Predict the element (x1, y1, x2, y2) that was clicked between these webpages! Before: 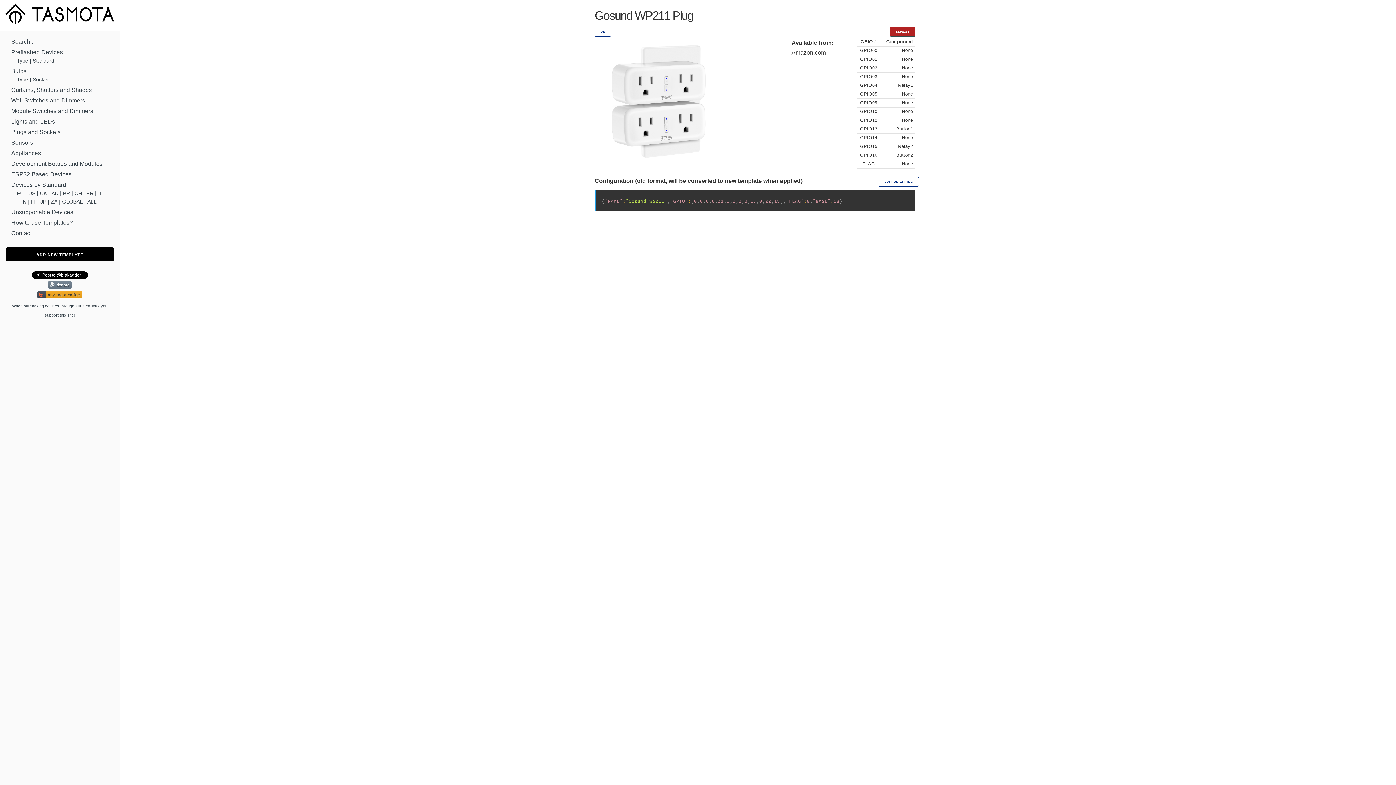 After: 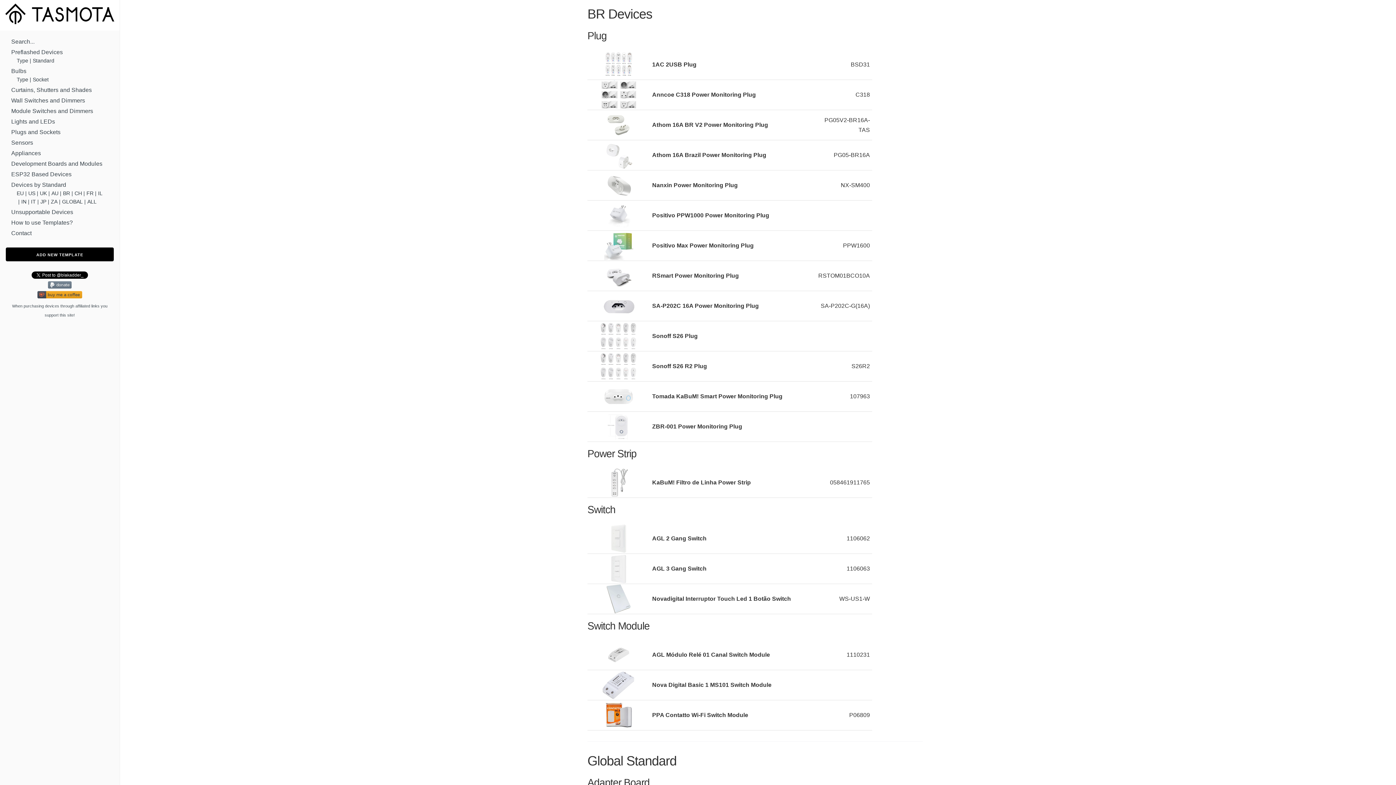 Action: label: BR bbox: (63, 189, 70, 197)